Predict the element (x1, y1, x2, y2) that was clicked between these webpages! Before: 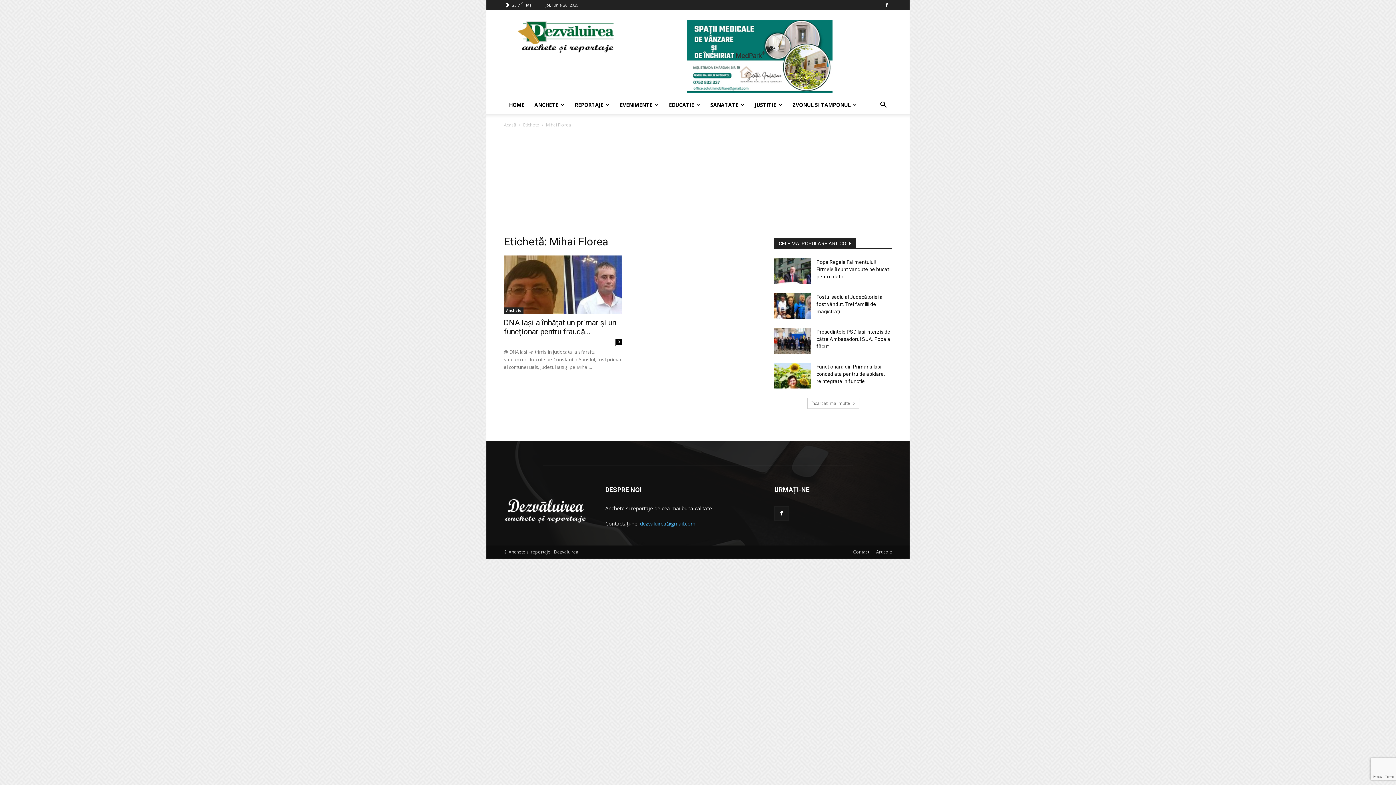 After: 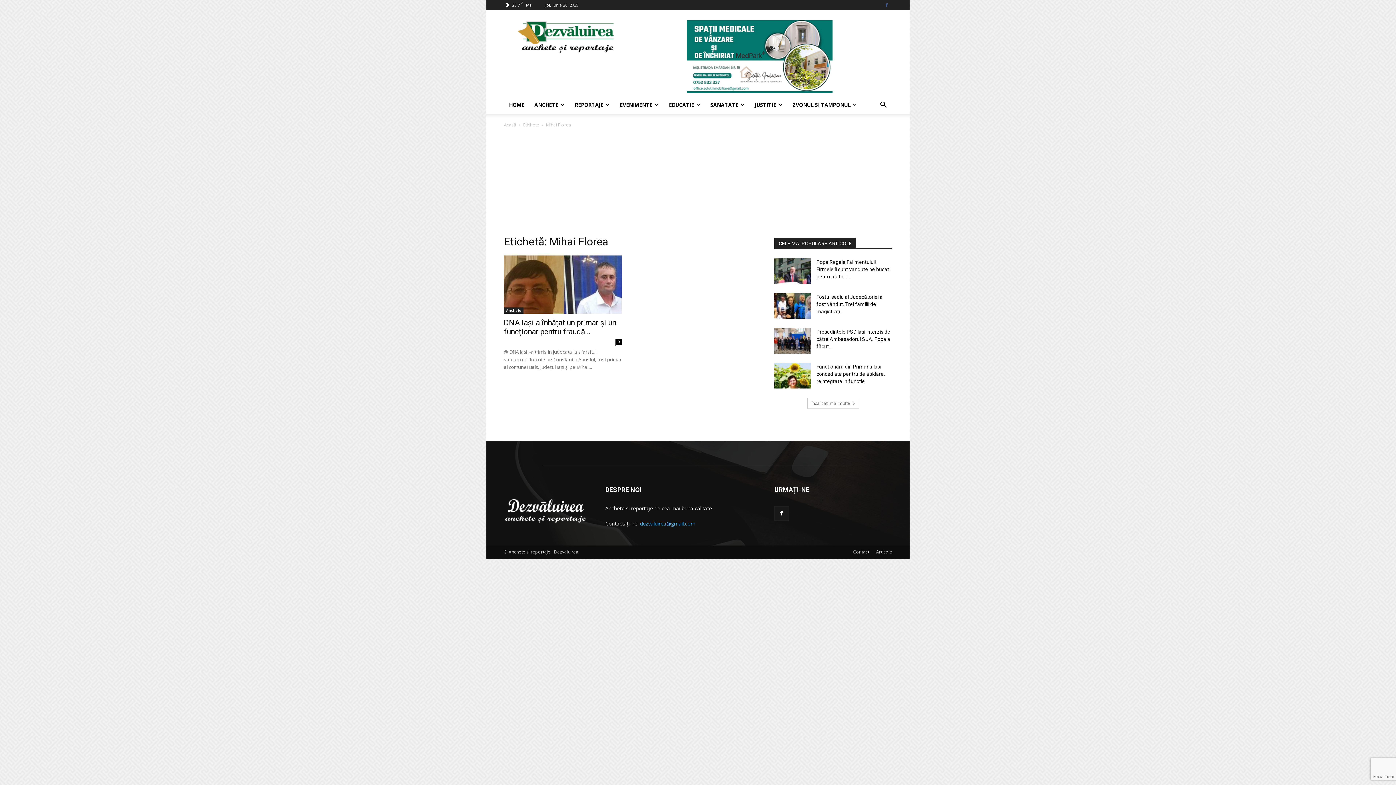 Action: bbox: (881, 0, 892, 10)